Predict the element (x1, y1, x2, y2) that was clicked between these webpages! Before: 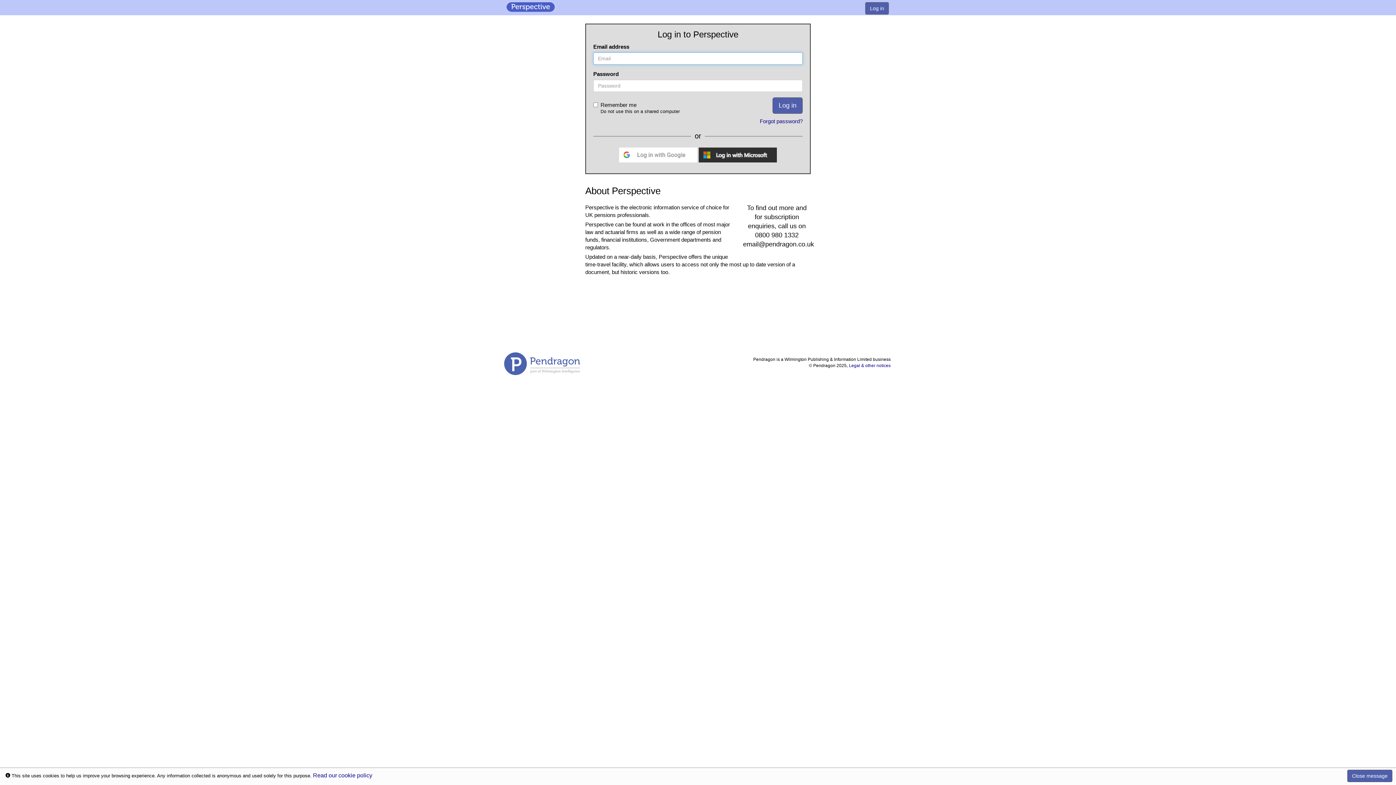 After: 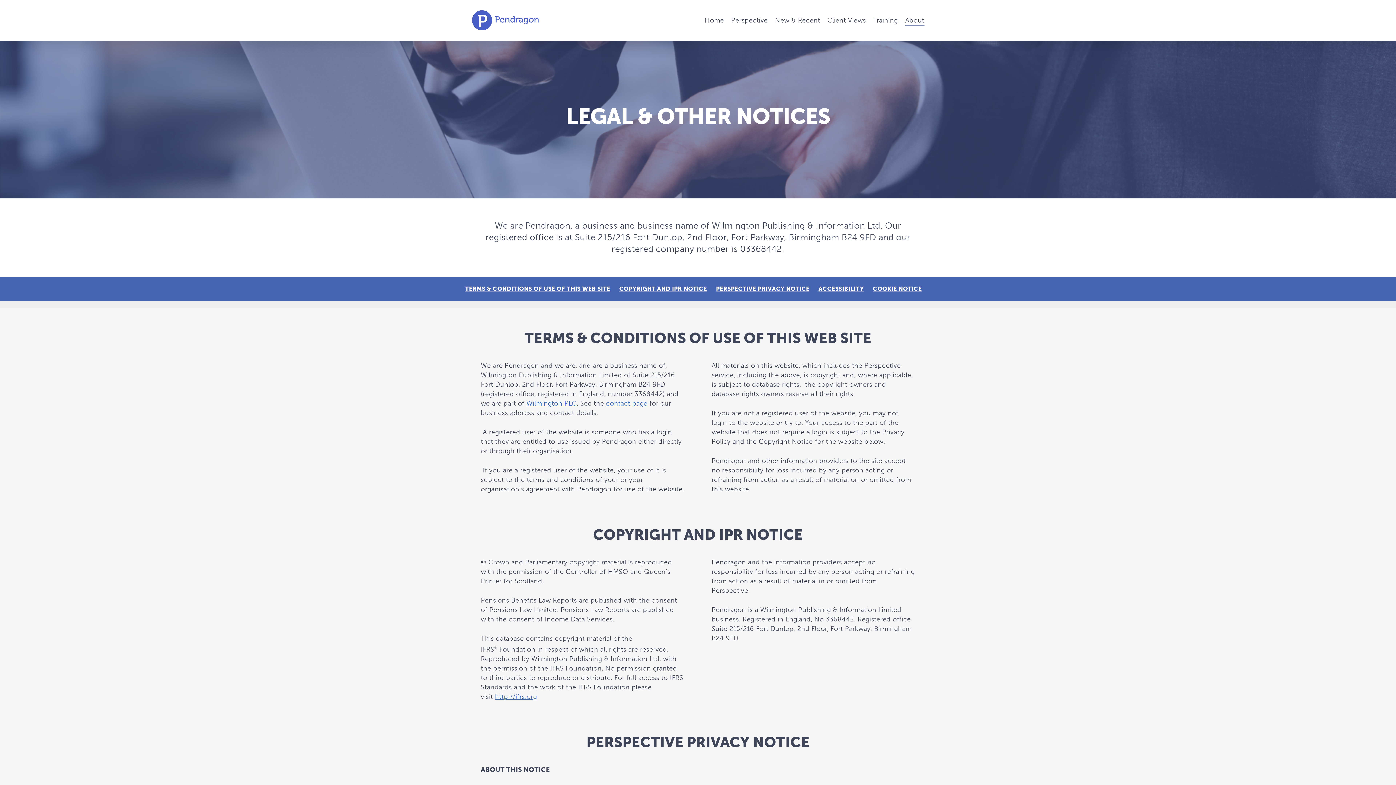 Action: bbox: (849, 363, 890, 368) label: Legal & other notices